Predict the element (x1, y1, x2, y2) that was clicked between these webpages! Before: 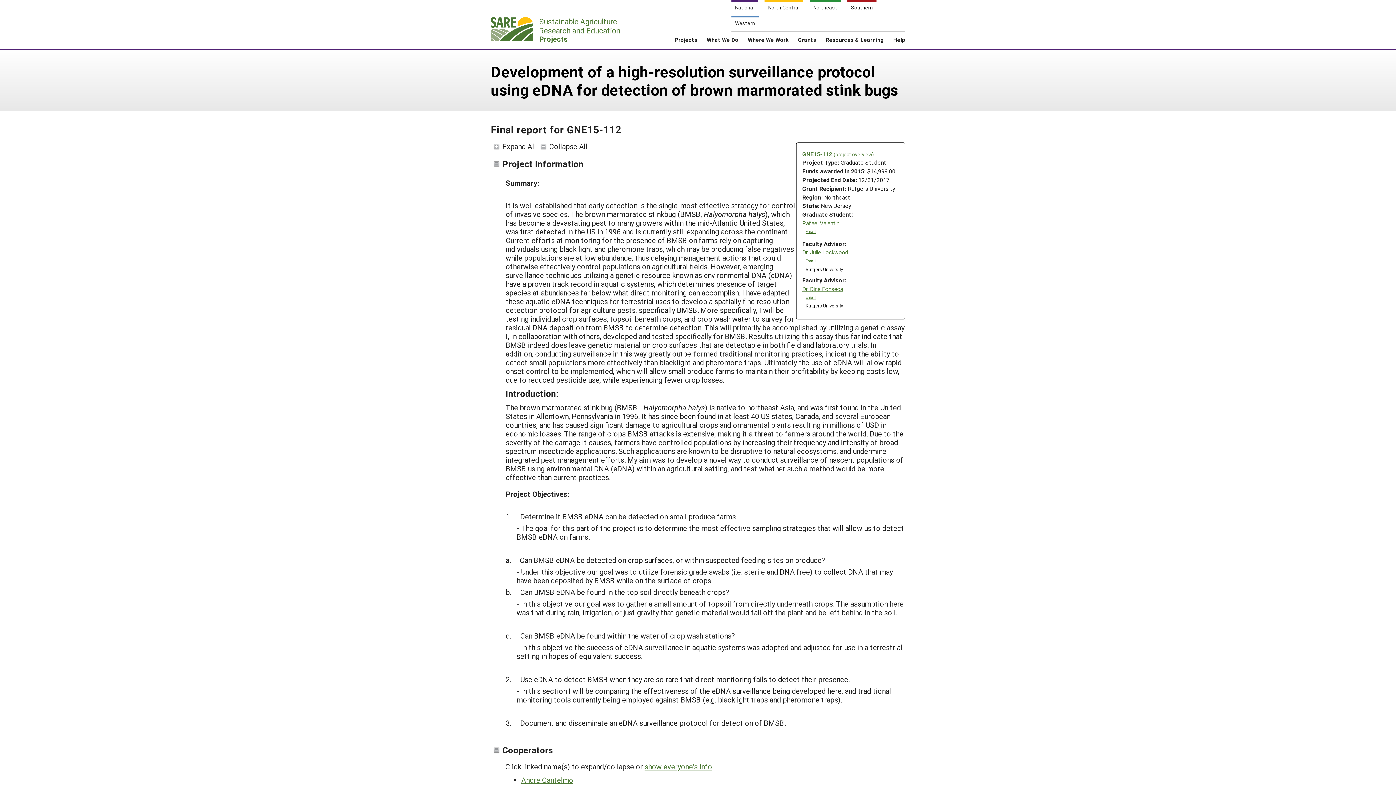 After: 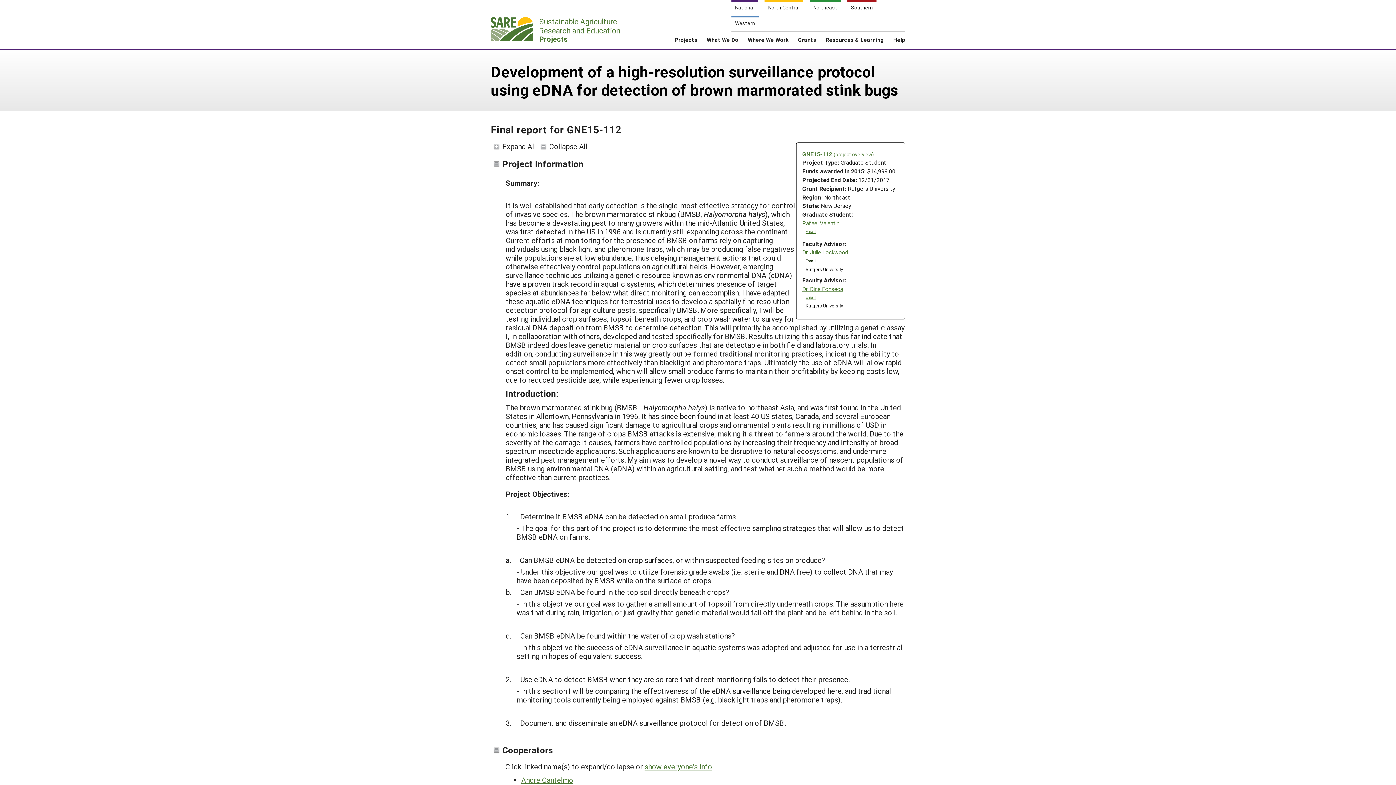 Action: bbox: (805, 258, 815, 263) label: Email